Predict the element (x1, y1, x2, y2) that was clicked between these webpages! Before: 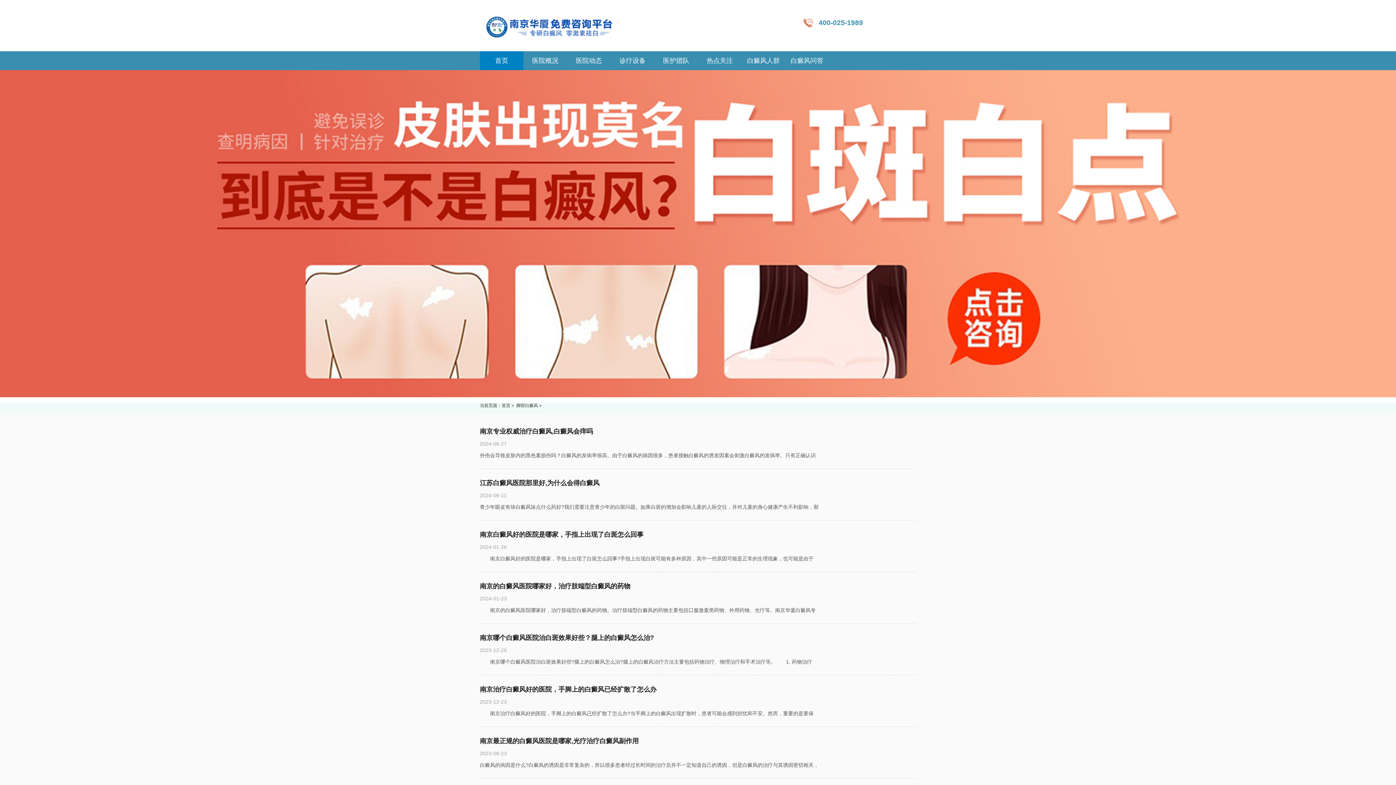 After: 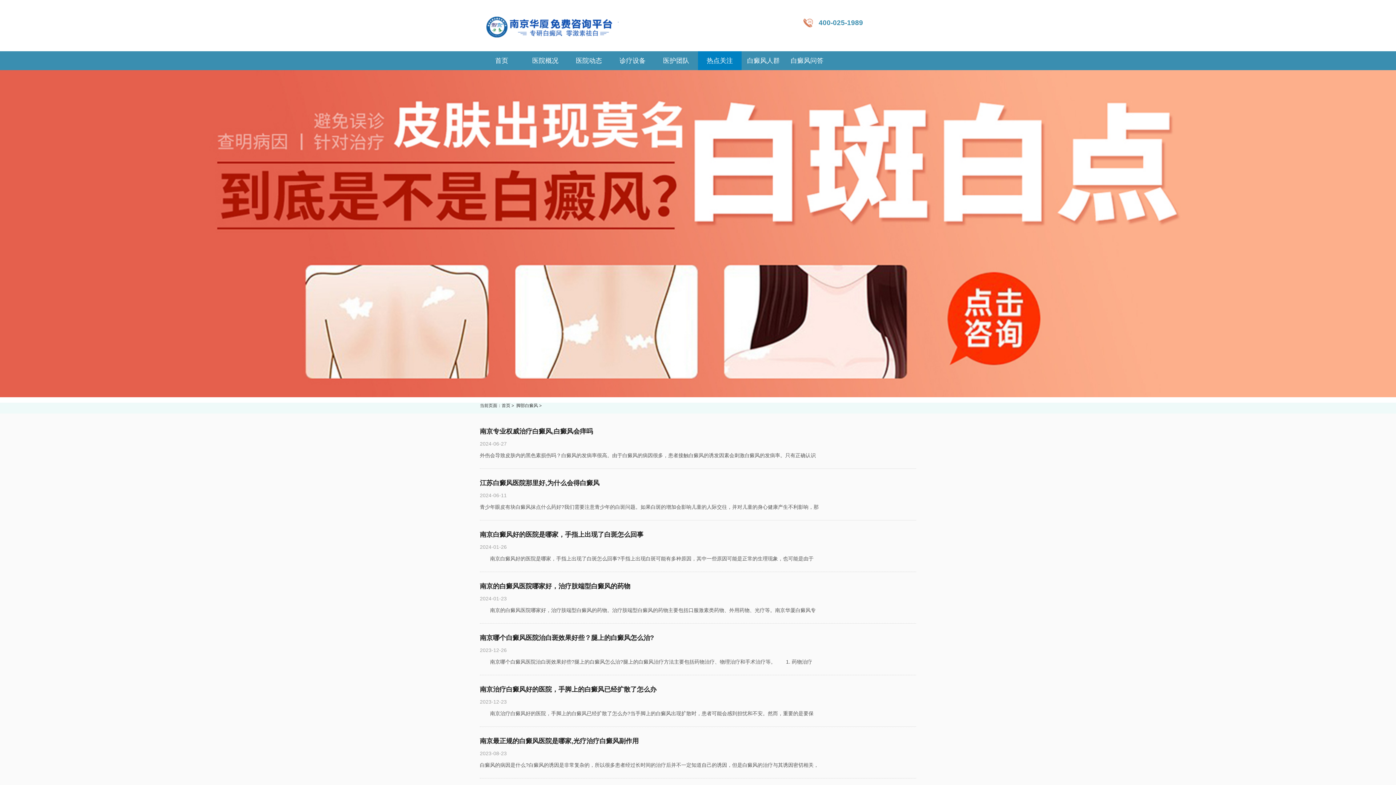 Action: bbox: (698, 51, 741, 70) label: 热点关注